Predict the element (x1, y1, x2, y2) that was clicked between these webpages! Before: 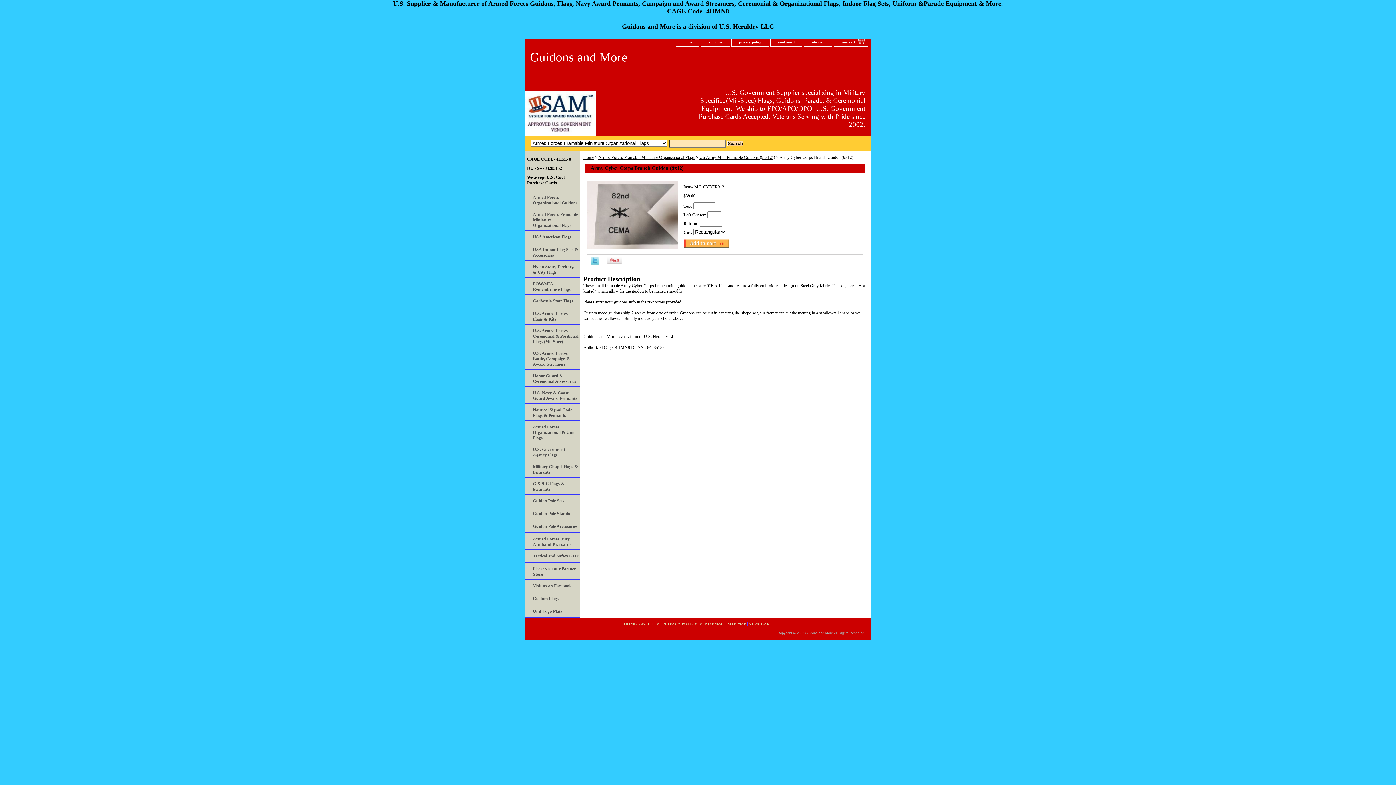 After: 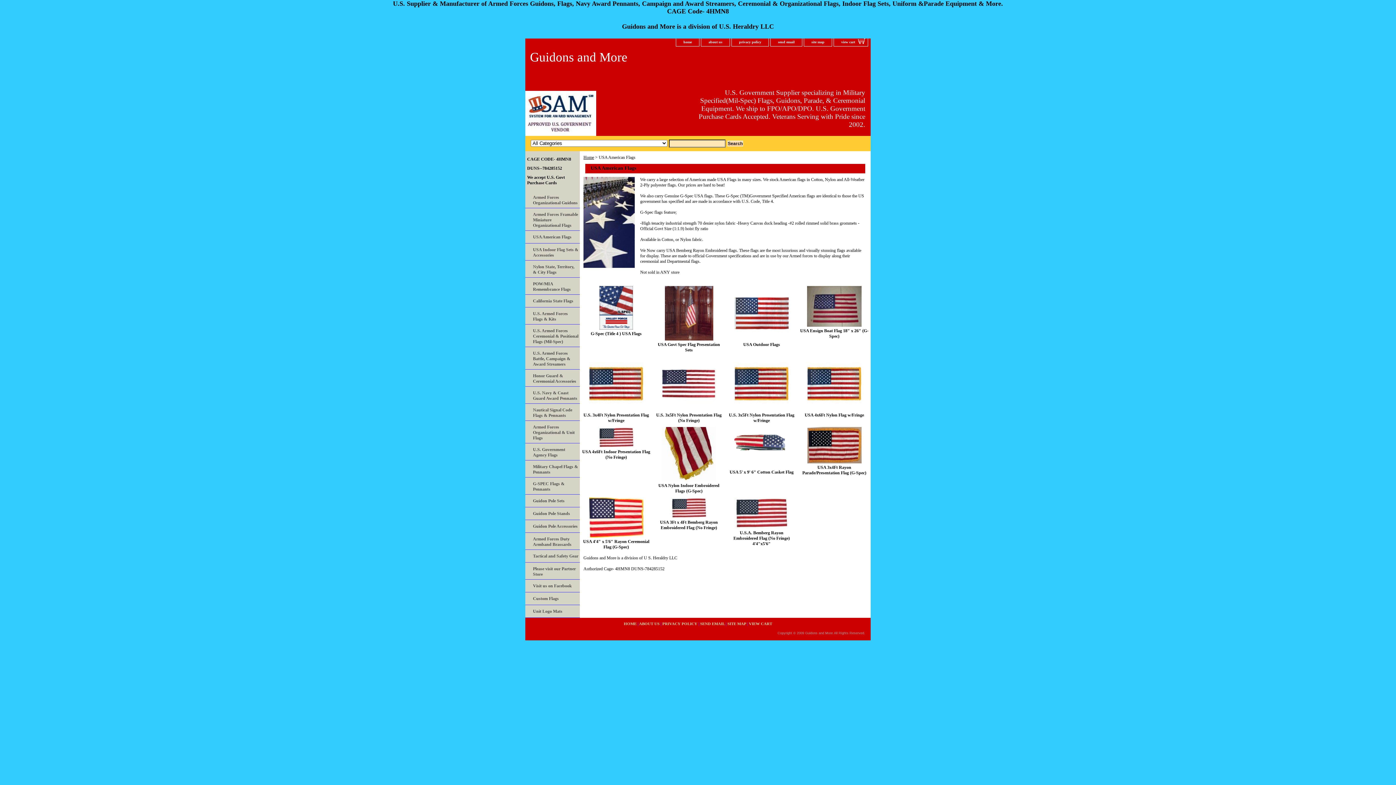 Action: label: USA American Flags bbox: (525, 231, 580, 243)